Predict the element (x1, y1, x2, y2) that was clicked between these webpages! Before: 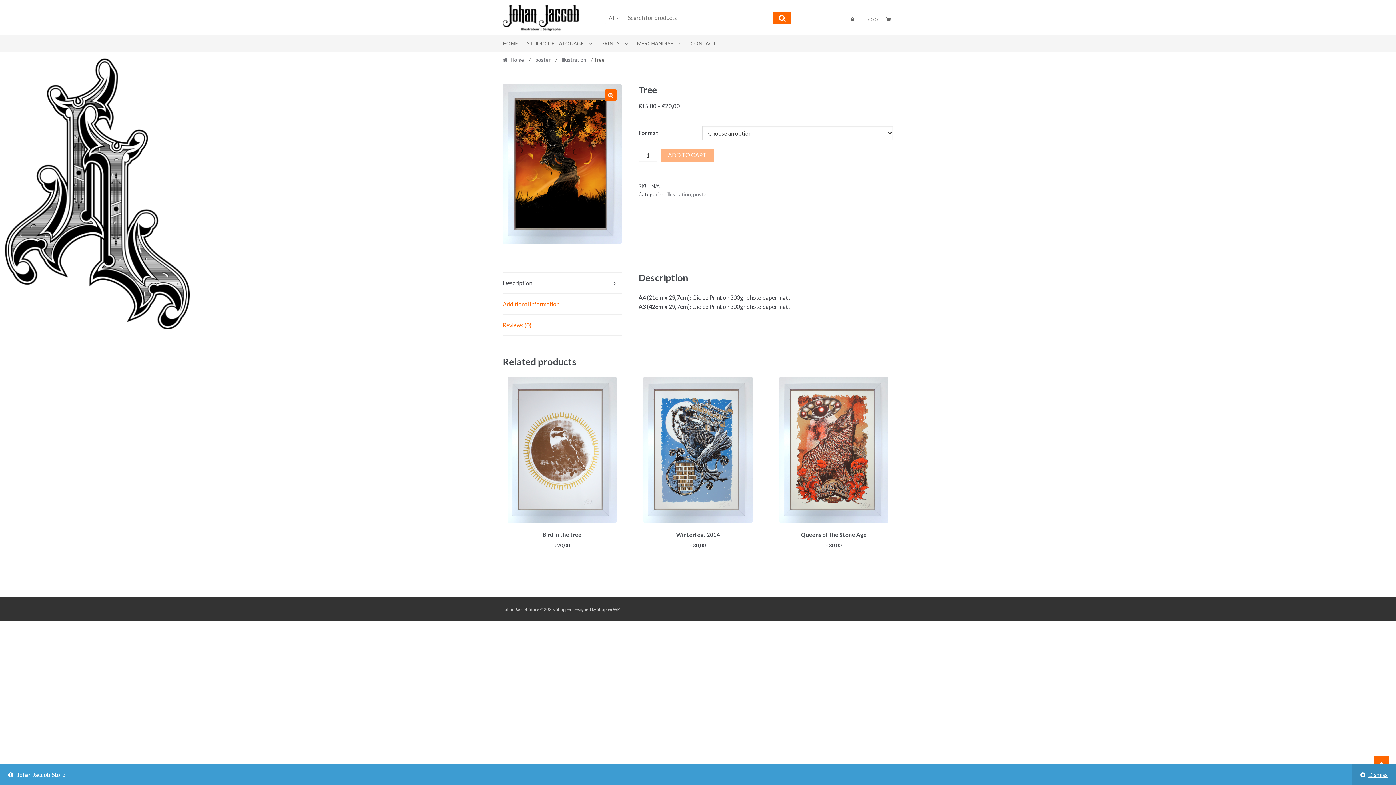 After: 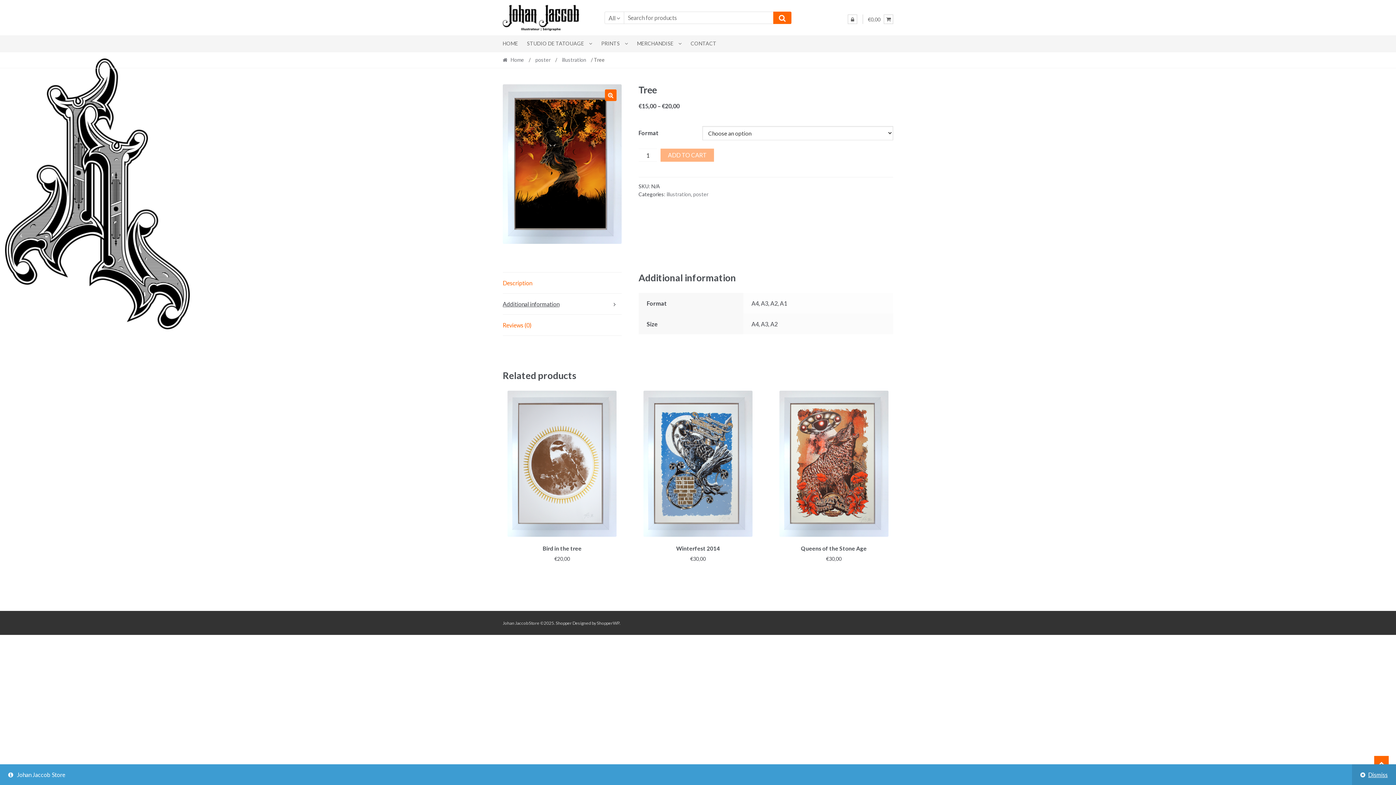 Action: label: Additional information bbox: (502, 293, 621, 314)